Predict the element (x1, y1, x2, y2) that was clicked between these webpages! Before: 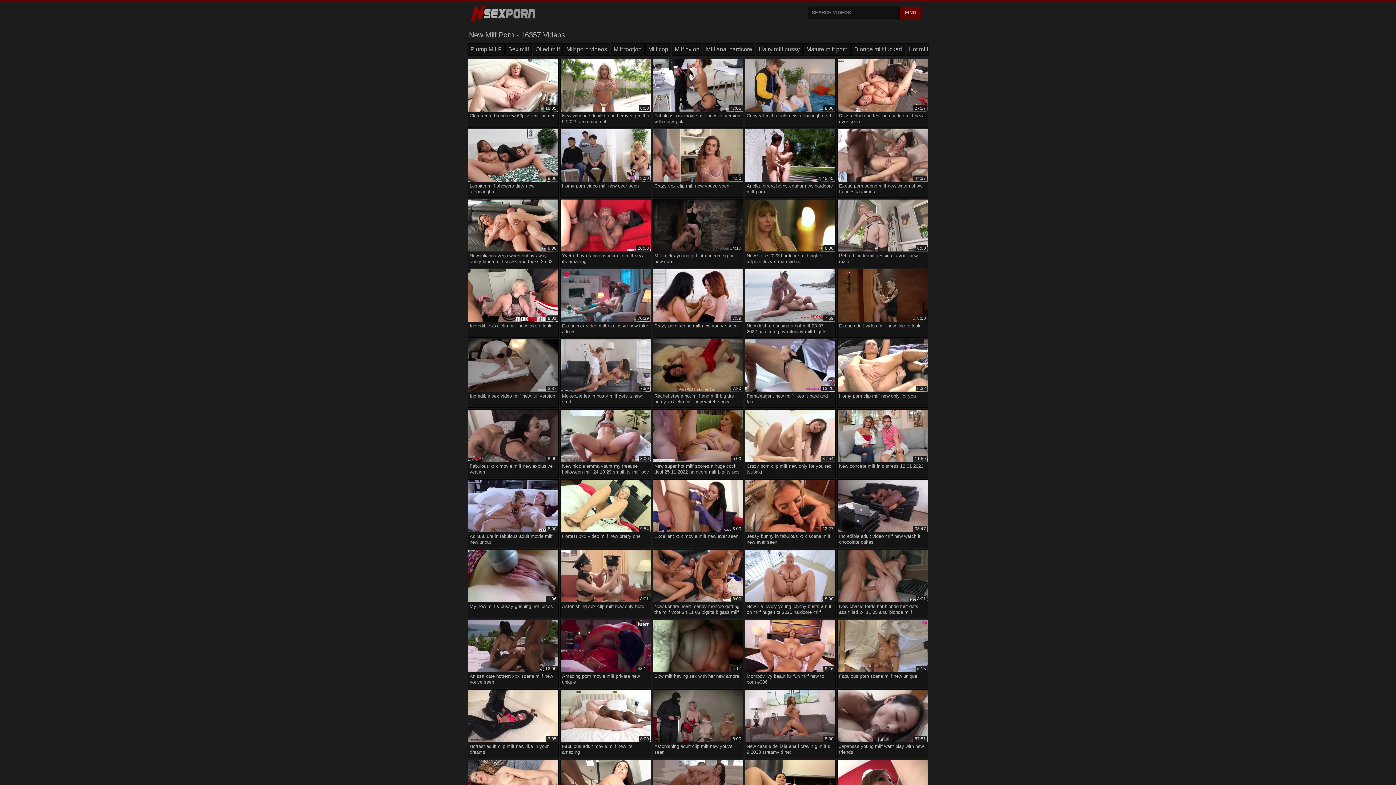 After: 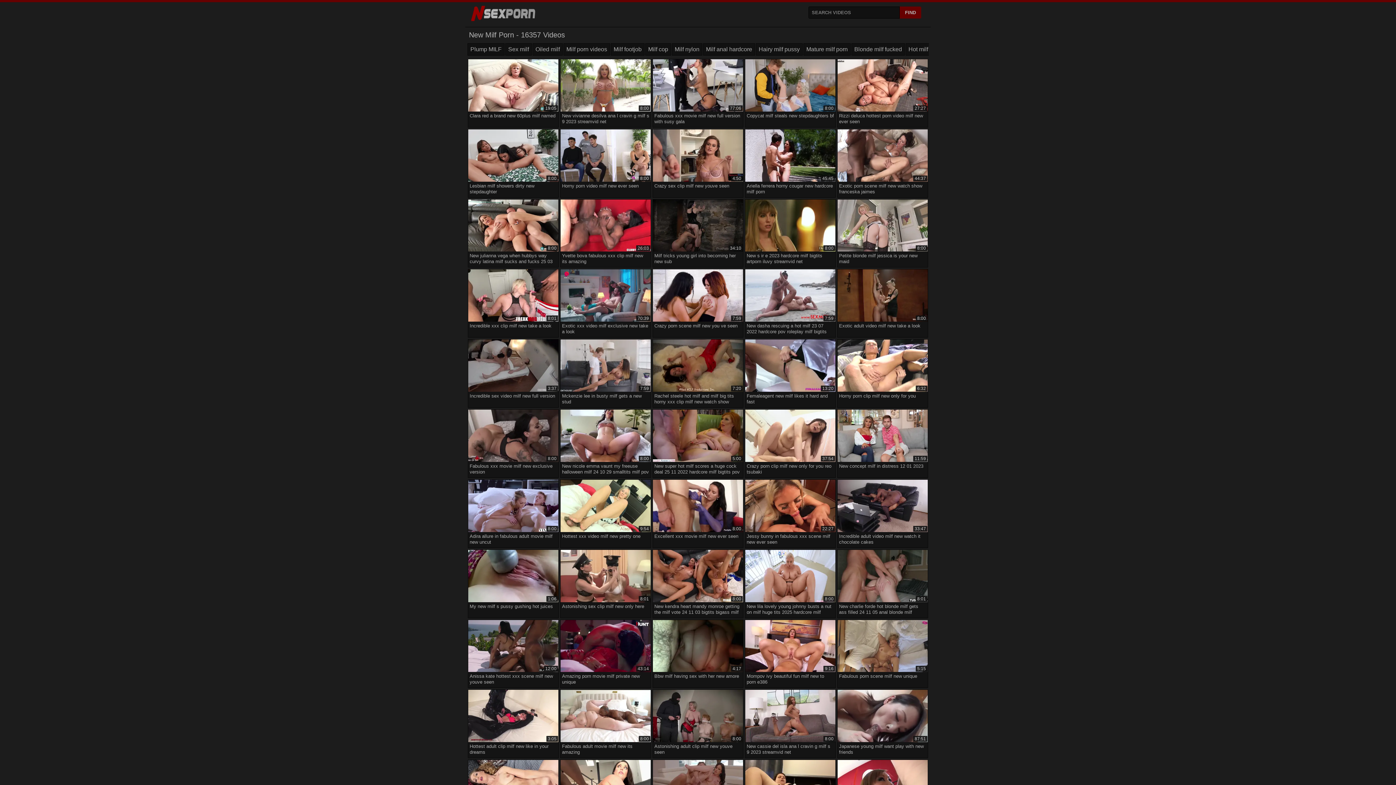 Action: bbox: (745, 59, 835, 124) label: 8:00
Copycat milf steals new stepdaughters bf